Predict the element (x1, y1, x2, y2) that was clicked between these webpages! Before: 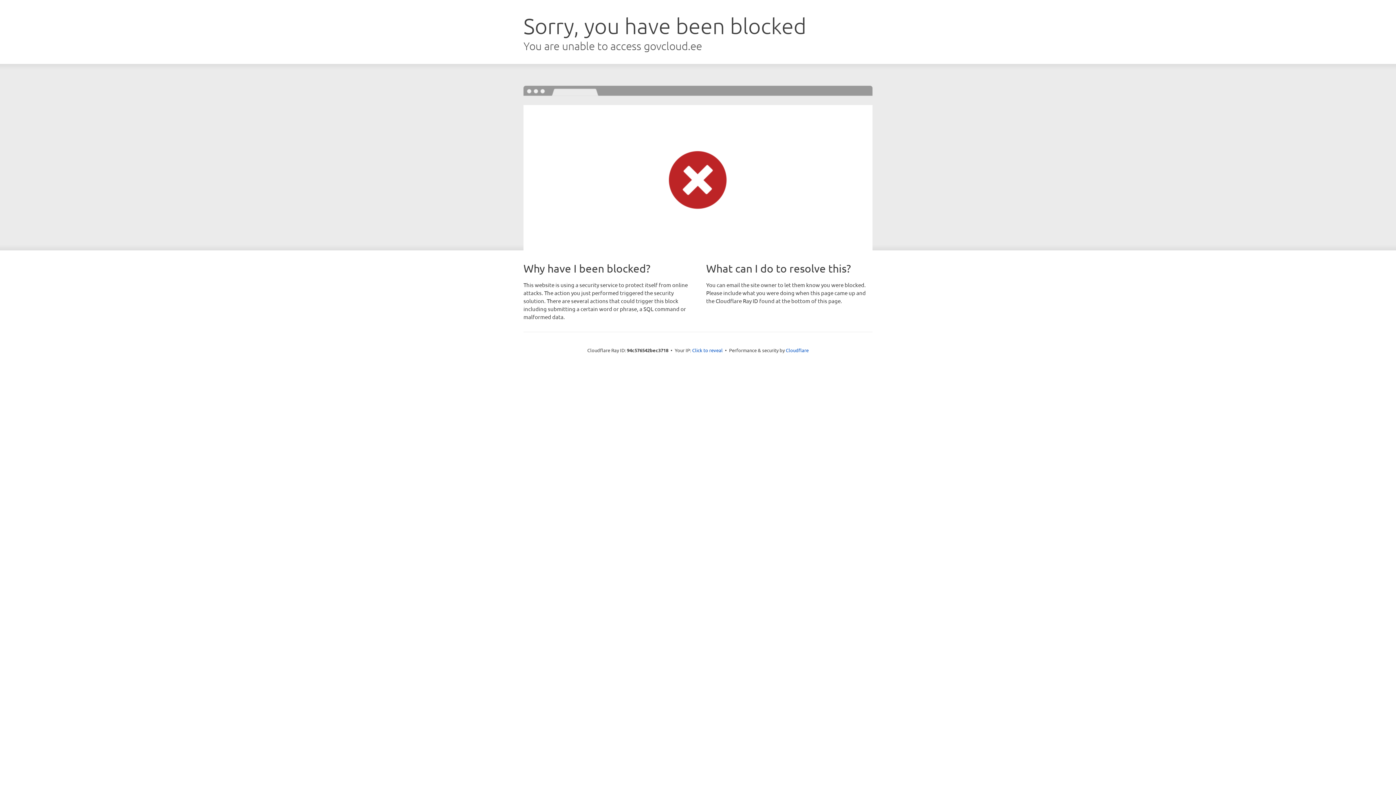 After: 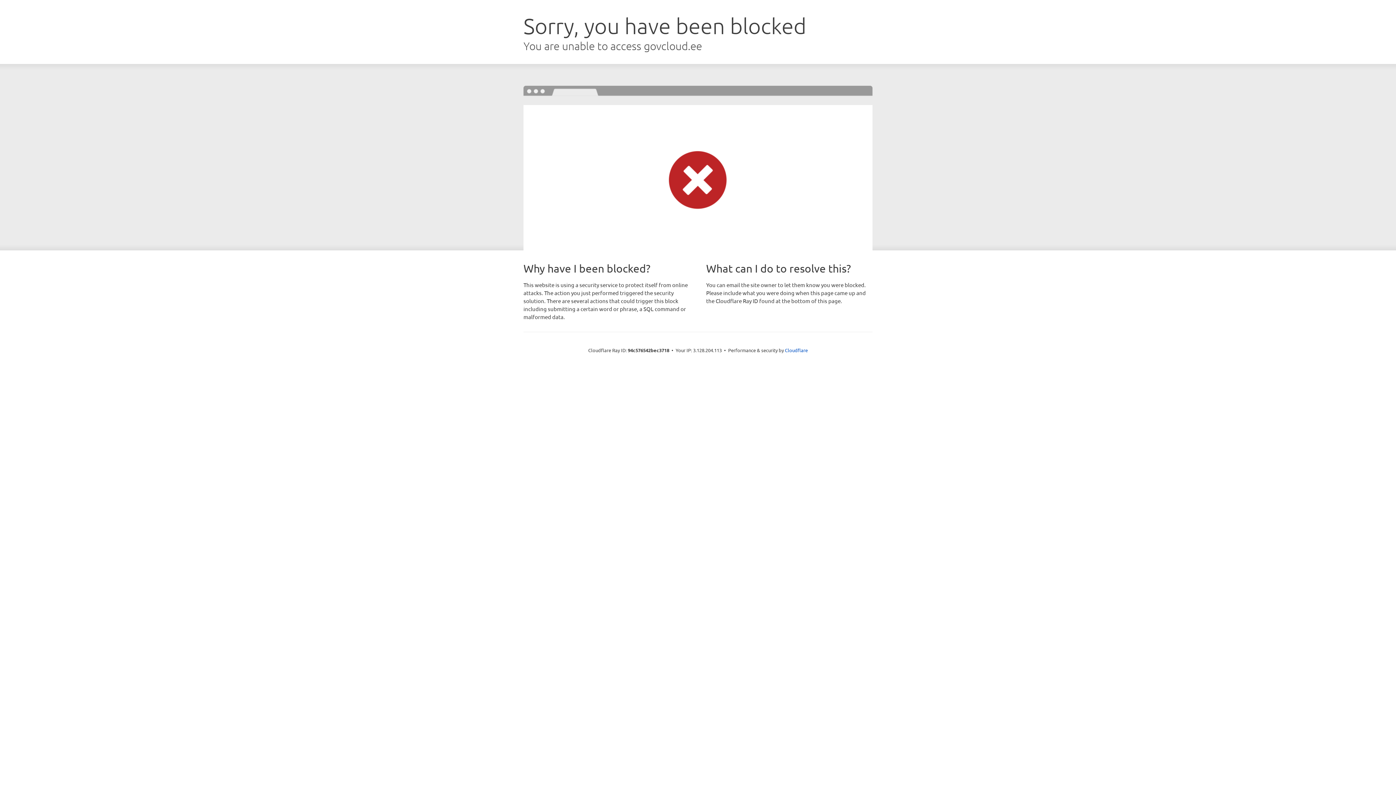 Action: label: Click to reveal bbox: (692, 346, 722, 353)